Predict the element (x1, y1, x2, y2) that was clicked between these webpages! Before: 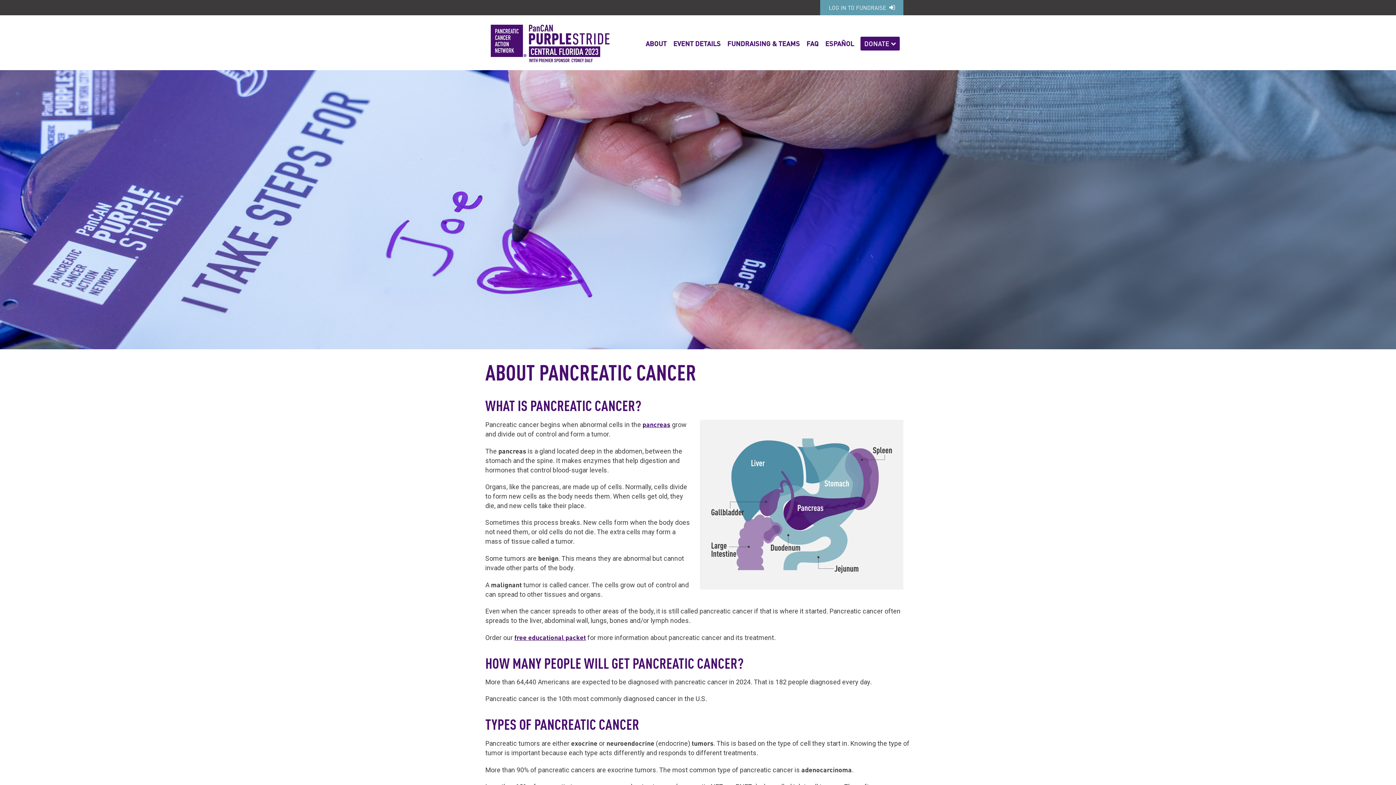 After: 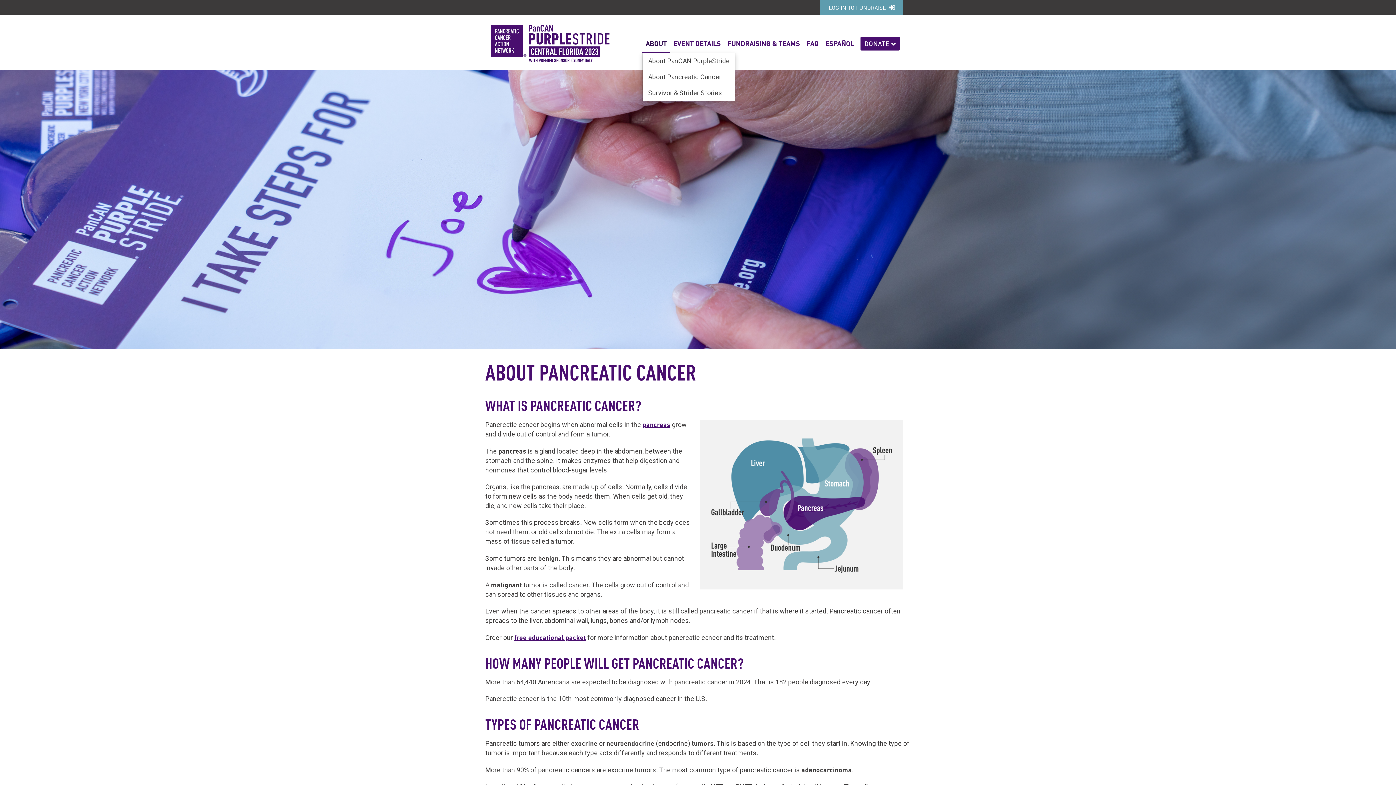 Action: label: ABOUT bbox: (642, 34, 670, 52)